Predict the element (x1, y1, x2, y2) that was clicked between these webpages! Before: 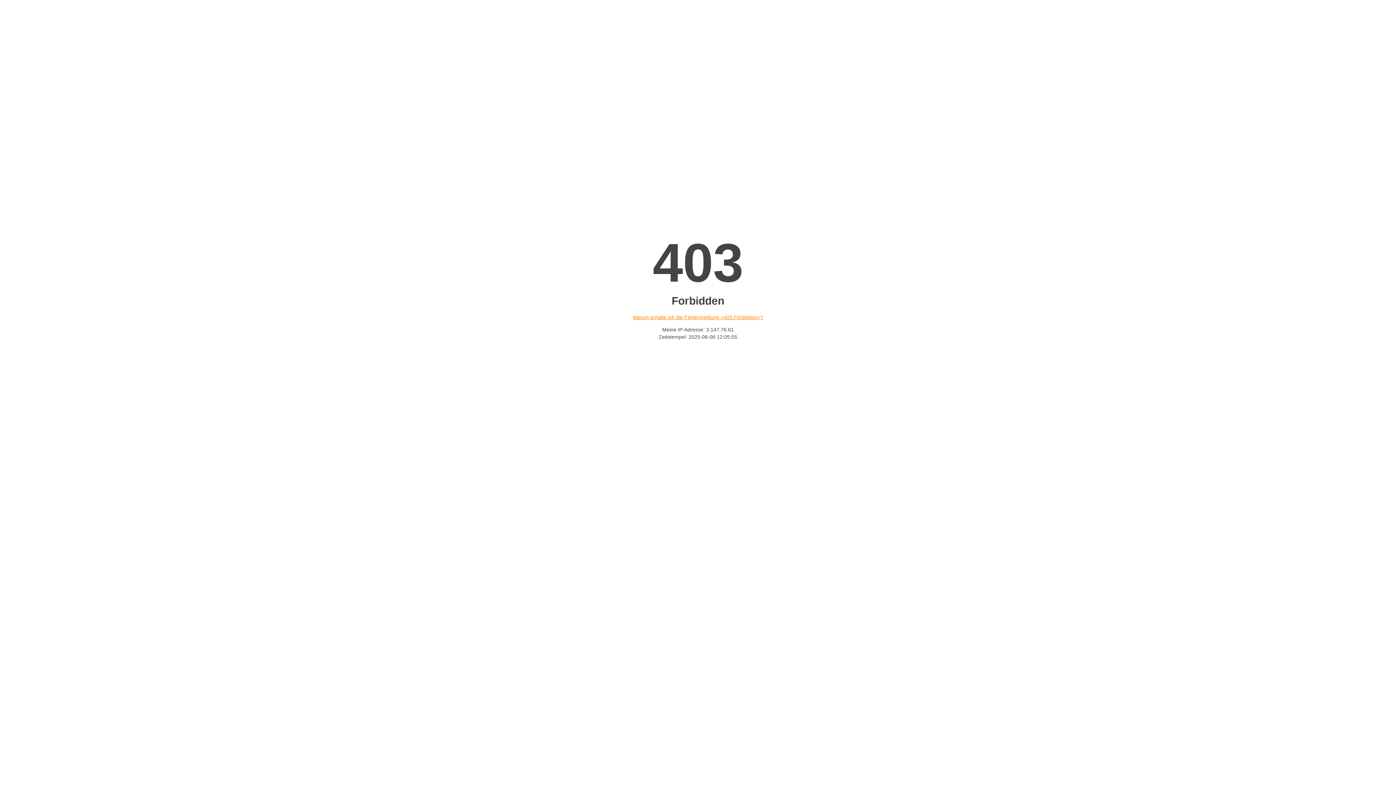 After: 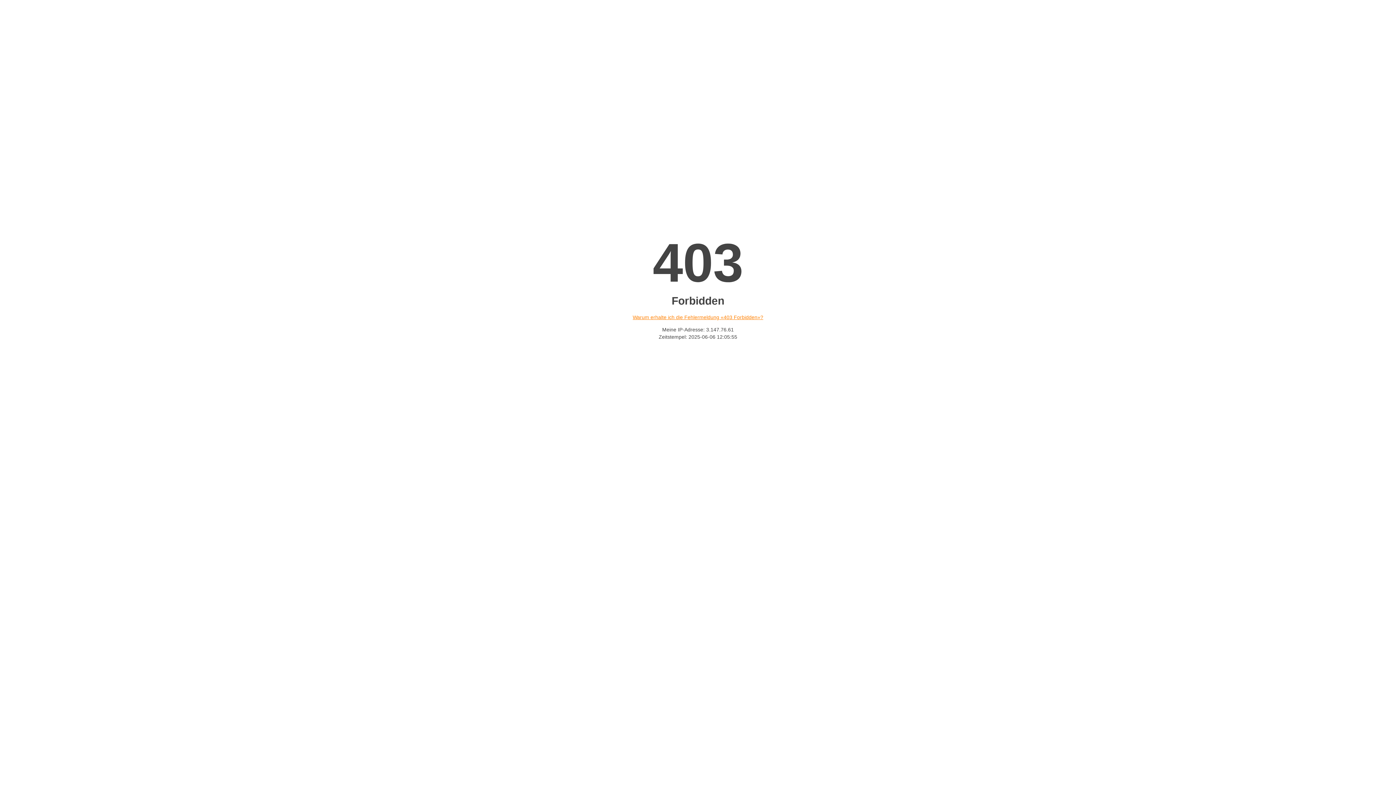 Action: label: Warum erhalte ich die Fehlermeldung «403 Forbidden»? bbox: (632, 314, 763, 320)